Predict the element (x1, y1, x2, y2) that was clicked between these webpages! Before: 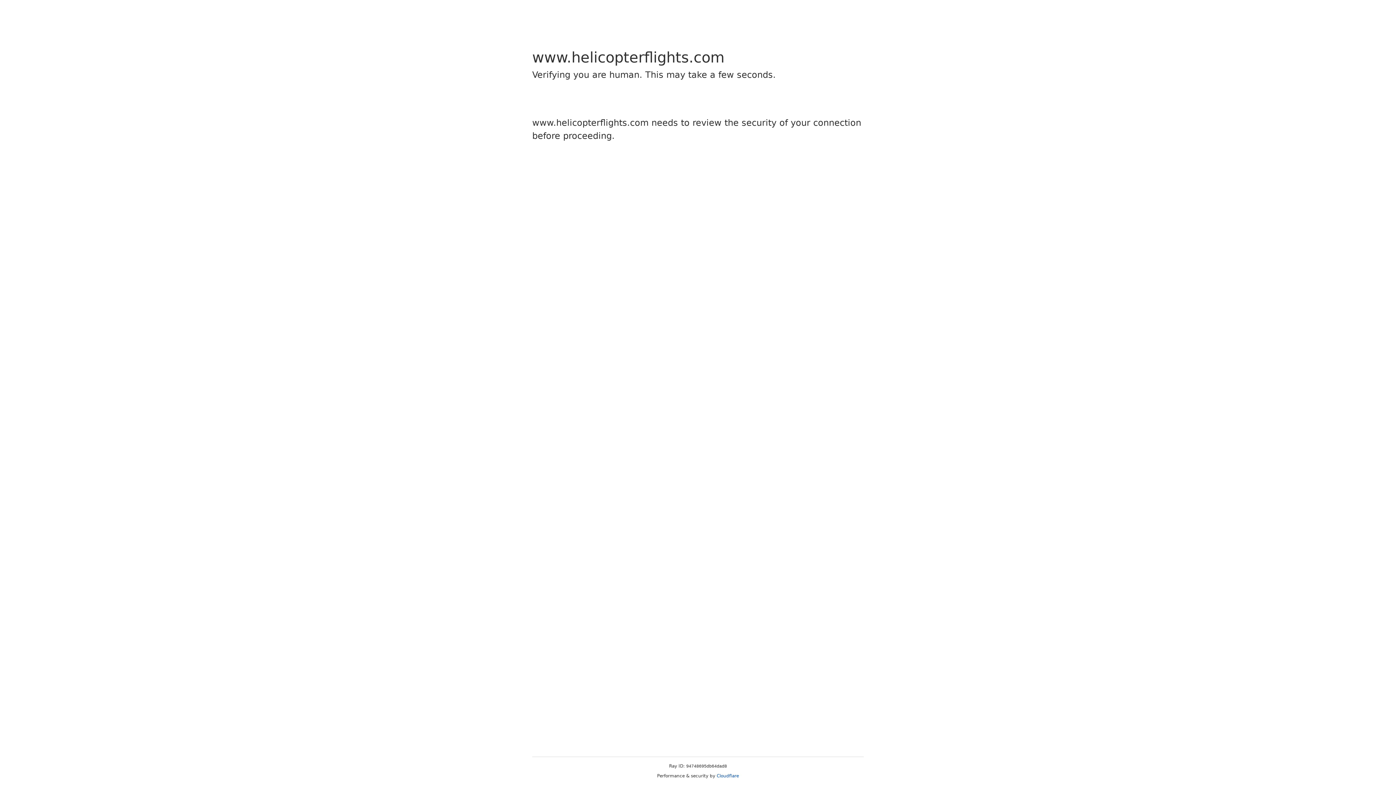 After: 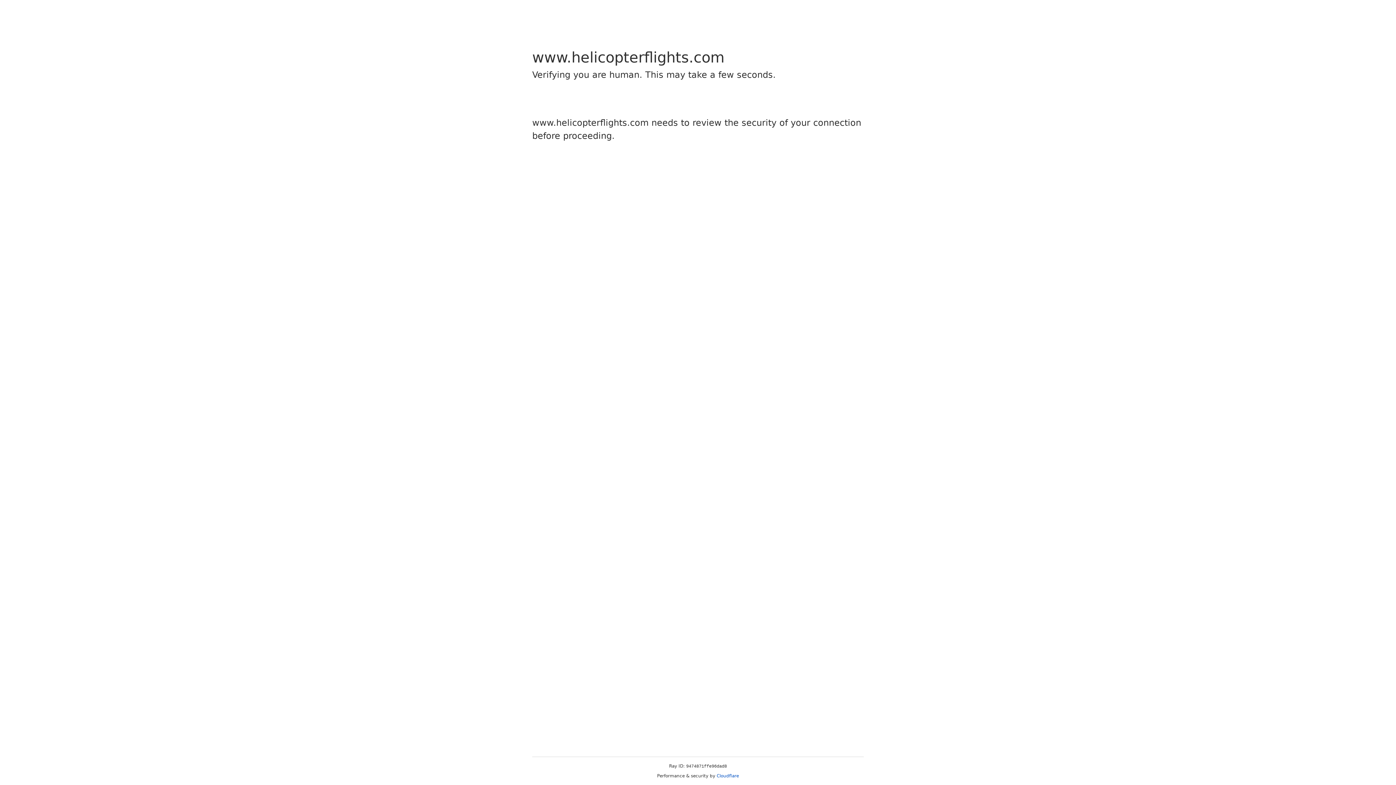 Action: bbox: (716, 773, 739, 778) label: Cloudflare